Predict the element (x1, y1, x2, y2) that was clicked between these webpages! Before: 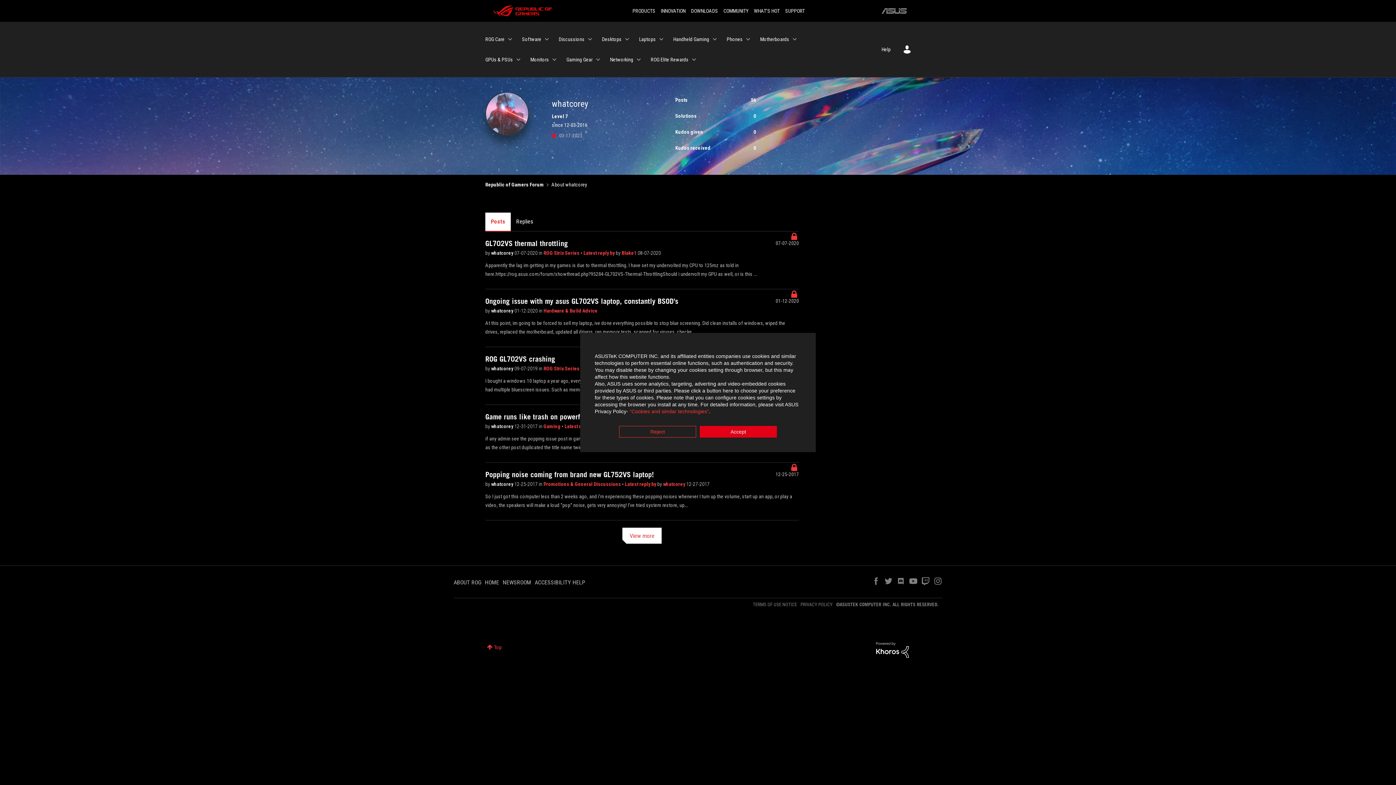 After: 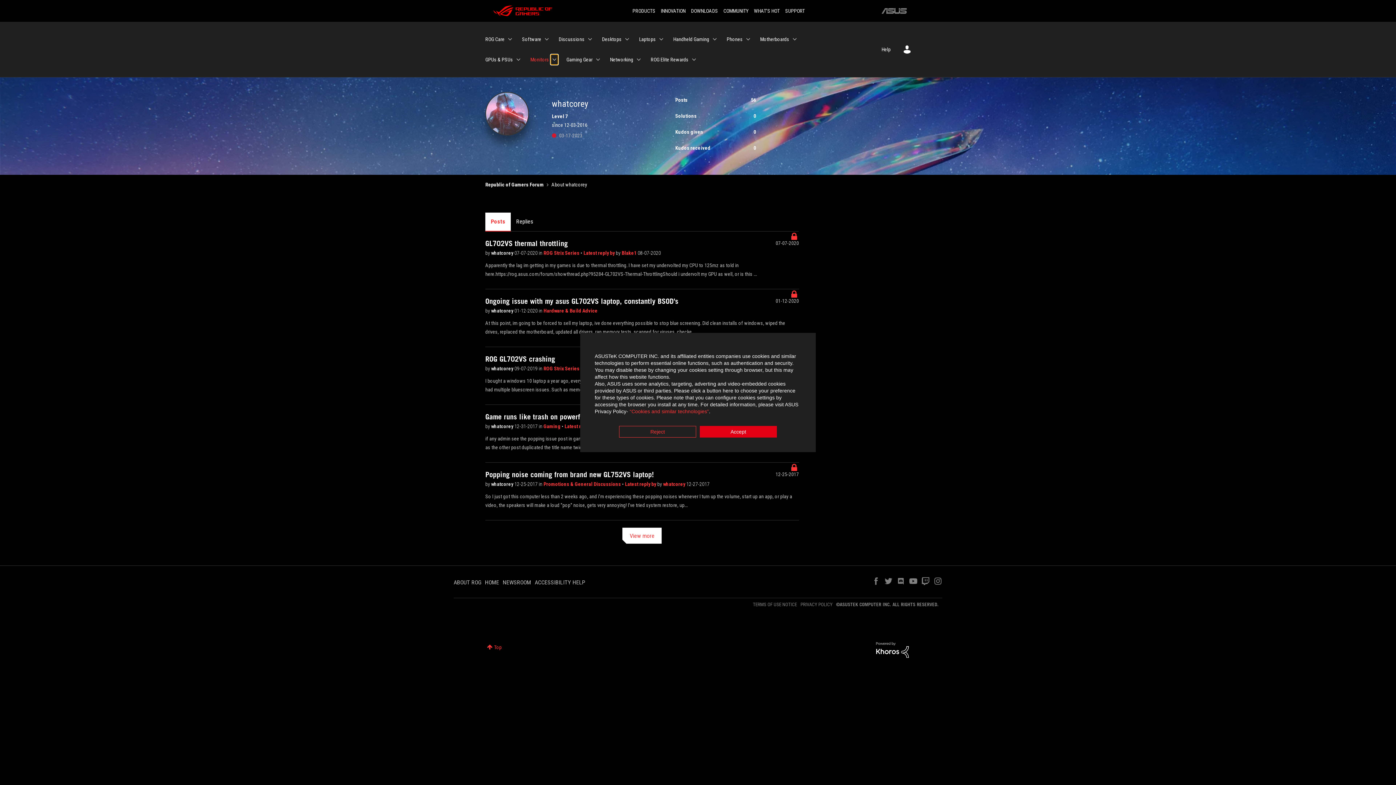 Action: label: Expand View: Monitors bbox: (550, 54, 558, 64)